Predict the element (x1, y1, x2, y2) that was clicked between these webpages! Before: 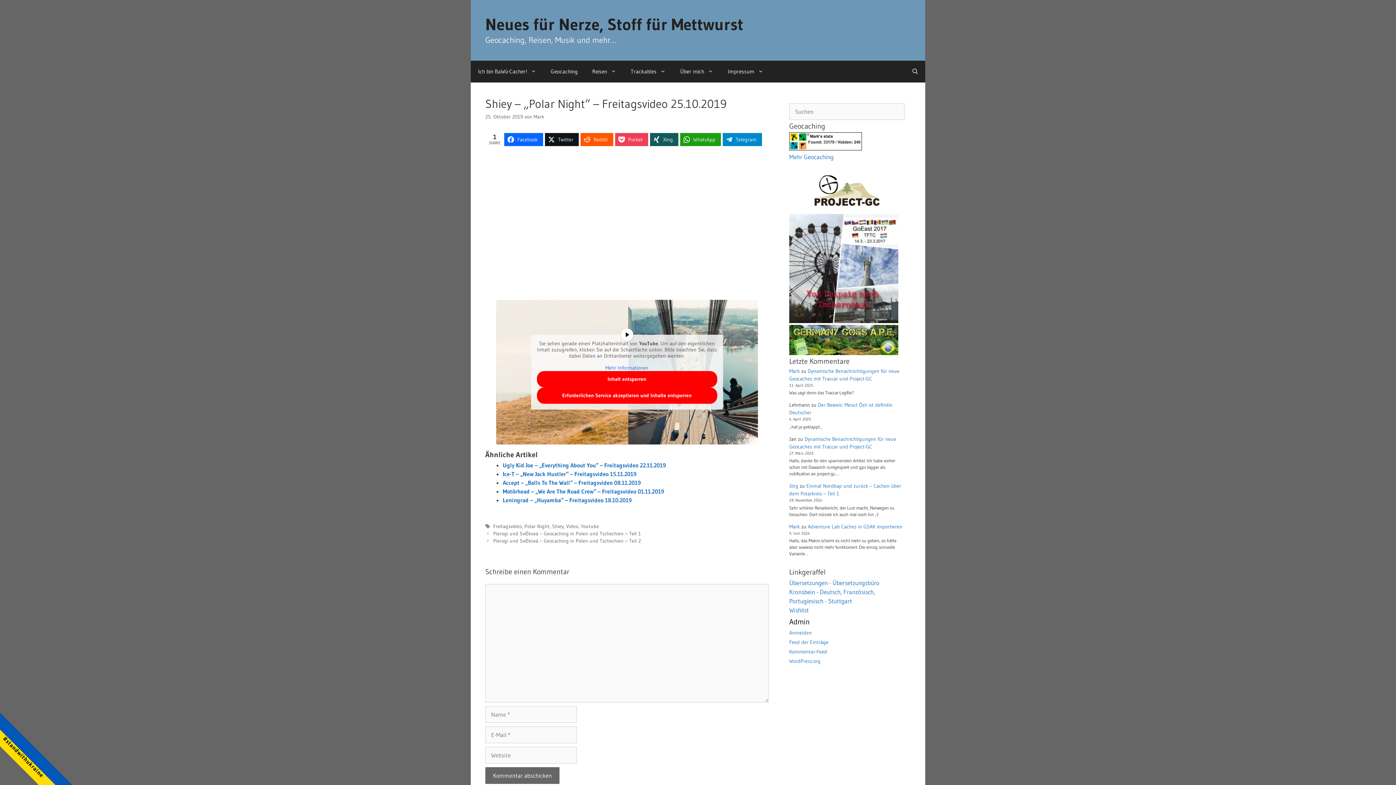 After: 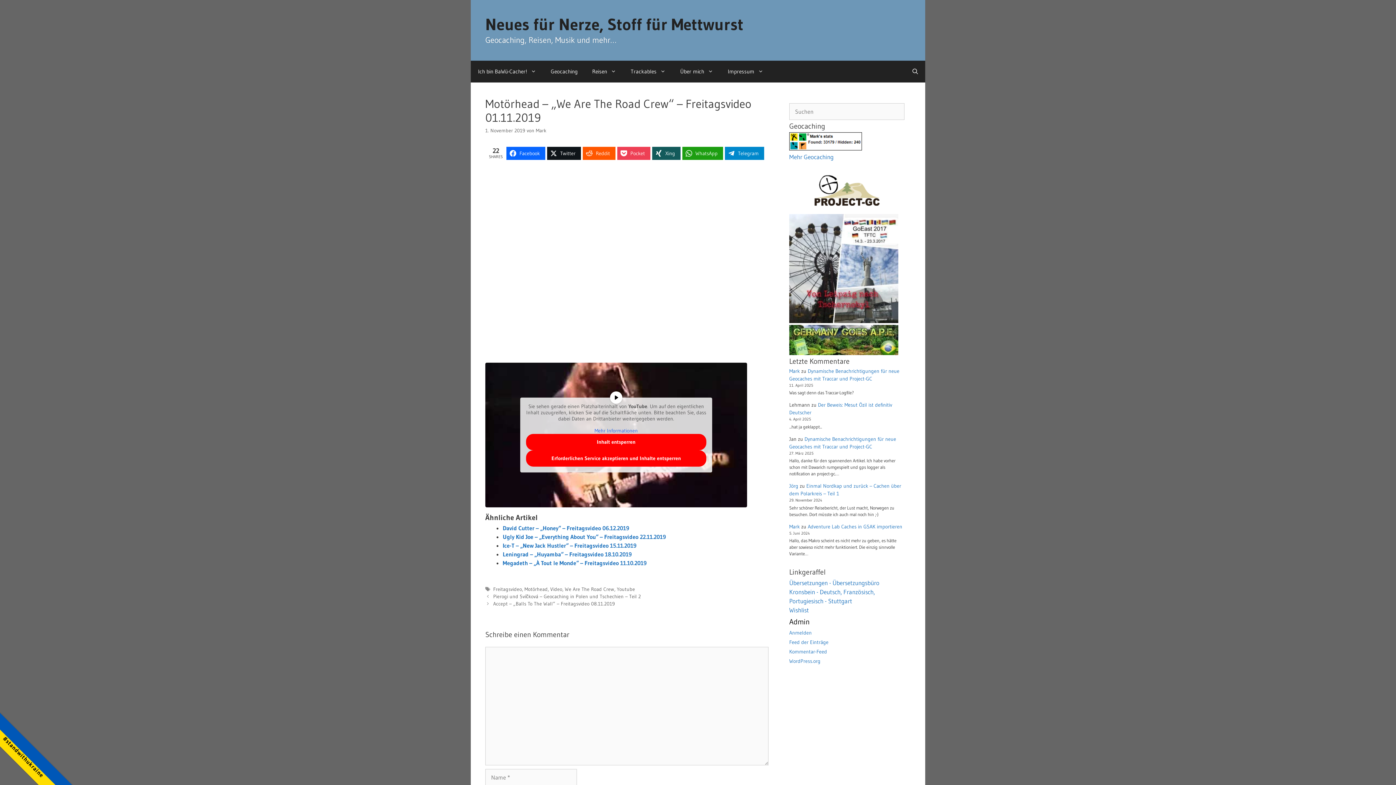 Action: label: Motörhead – „We Are The Road Crew“ – Freitagsvideo 01.11.2019 bbox: (502, 487, 664, 495)